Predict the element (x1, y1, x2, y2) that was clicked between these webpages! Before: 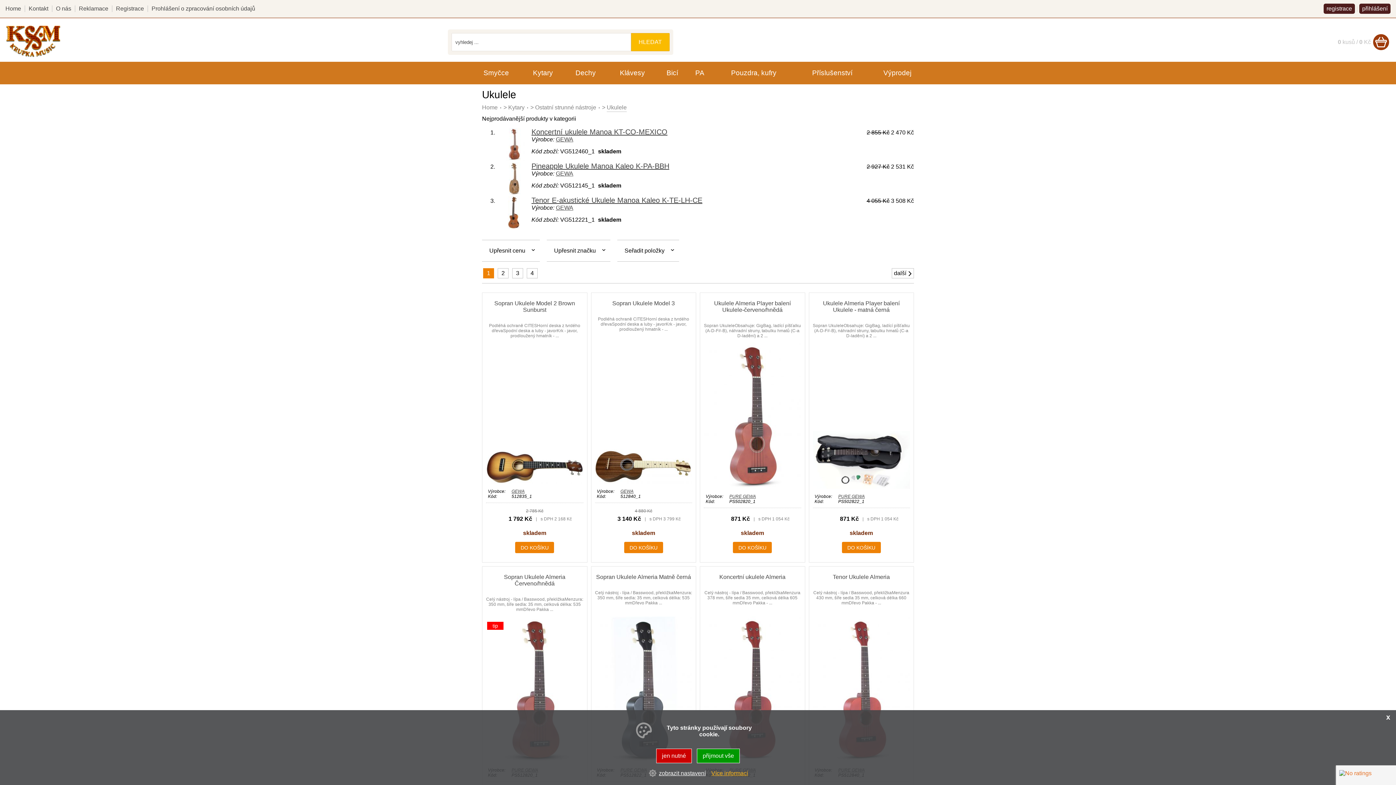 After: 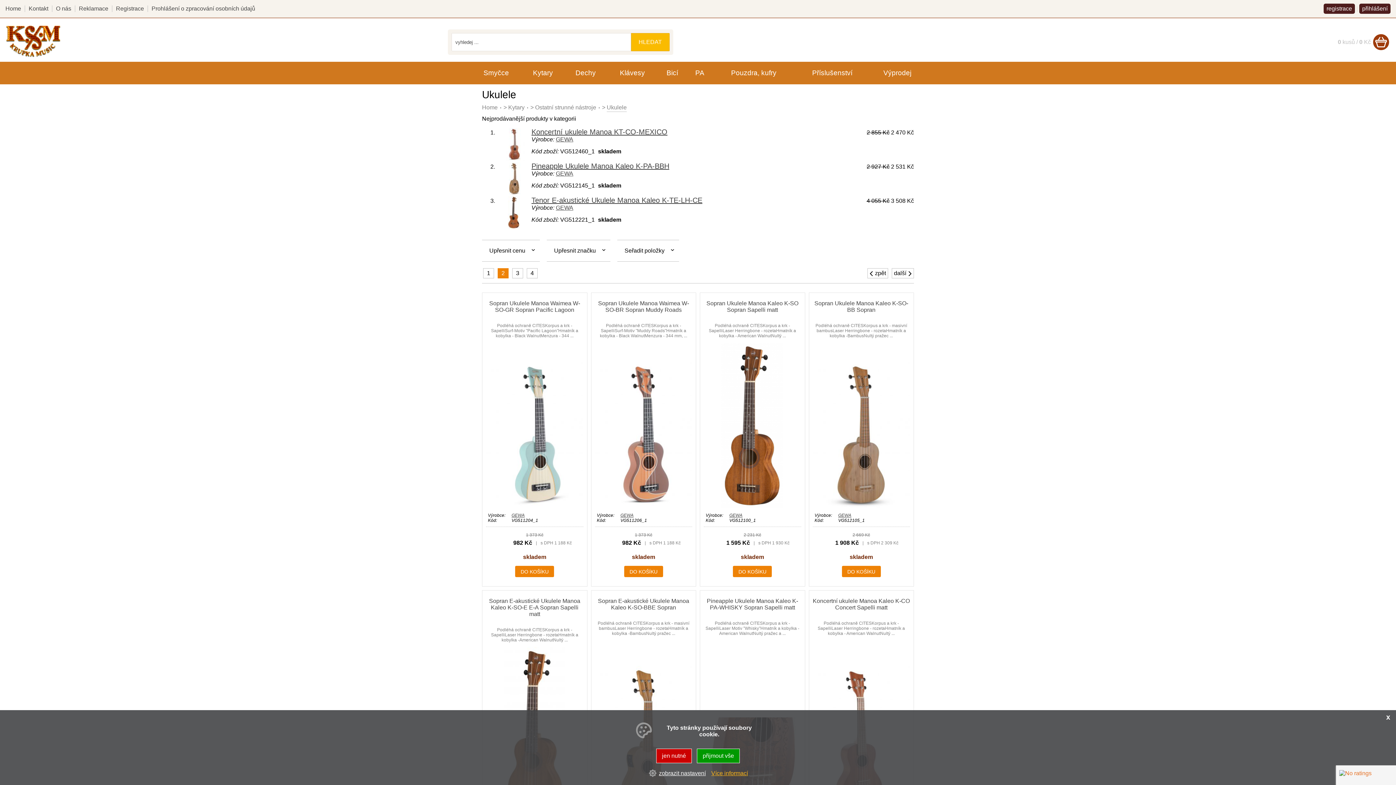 Action: label: 2 bbox: (497, 268, 508, 278)